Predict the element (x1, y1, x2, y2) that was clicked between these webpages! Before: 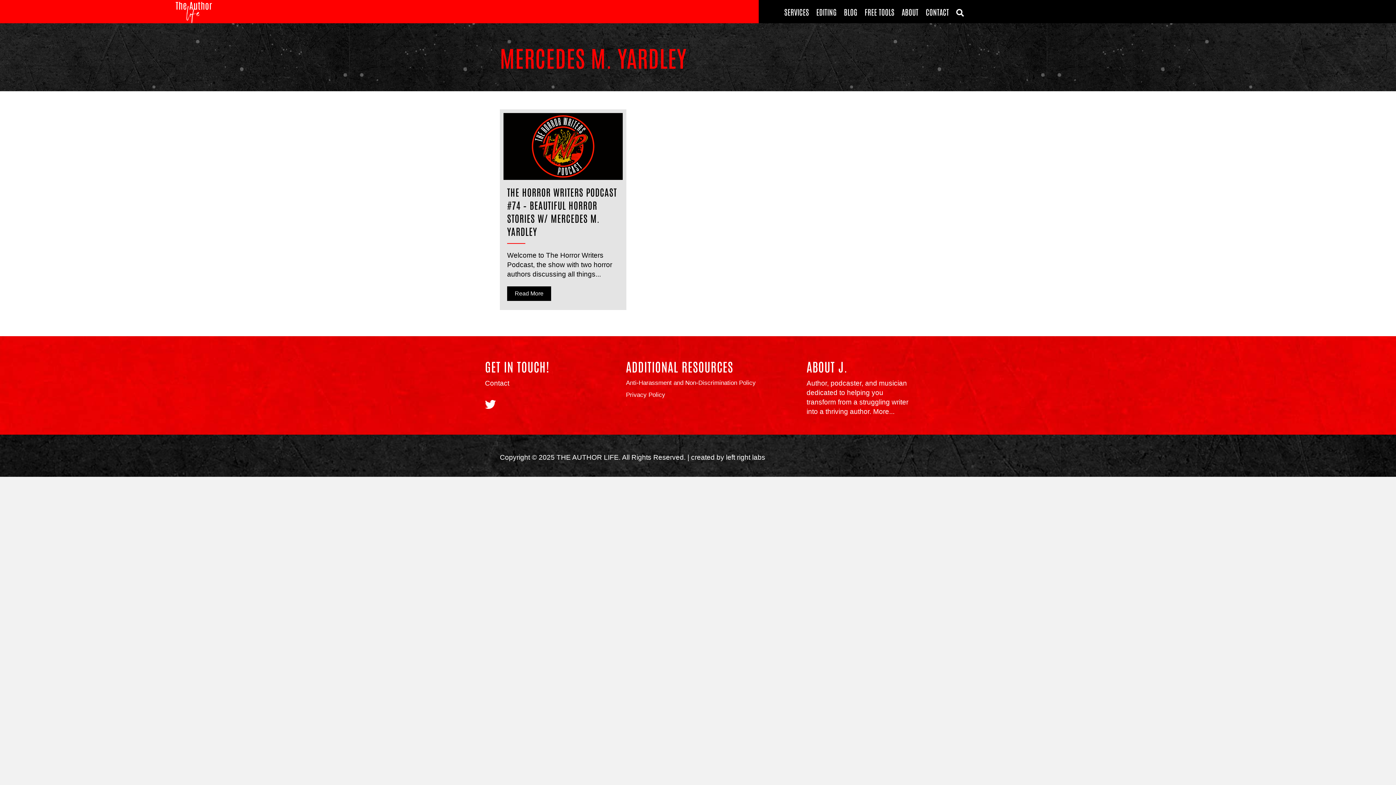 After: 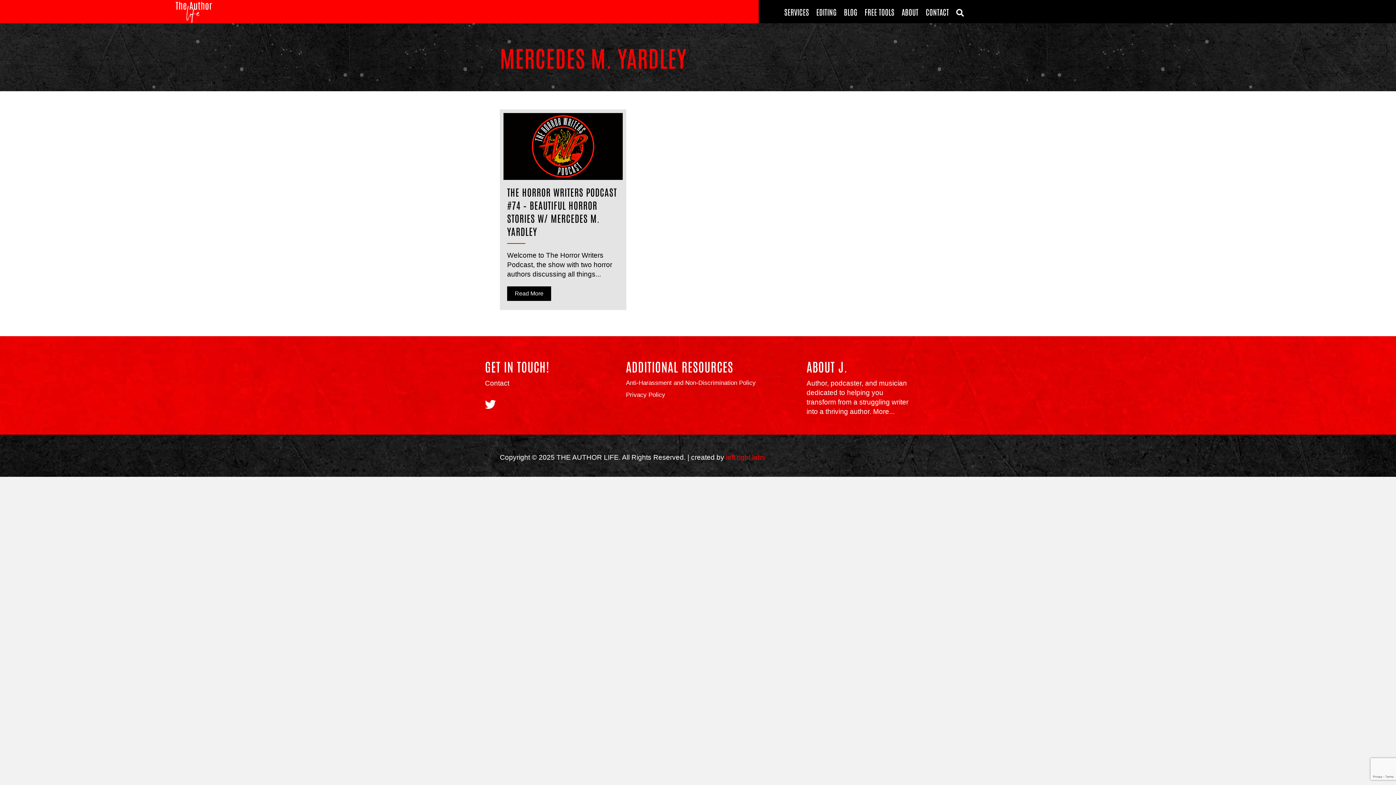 Action: bbox: (726, 453, 765, 461) label: left right labs